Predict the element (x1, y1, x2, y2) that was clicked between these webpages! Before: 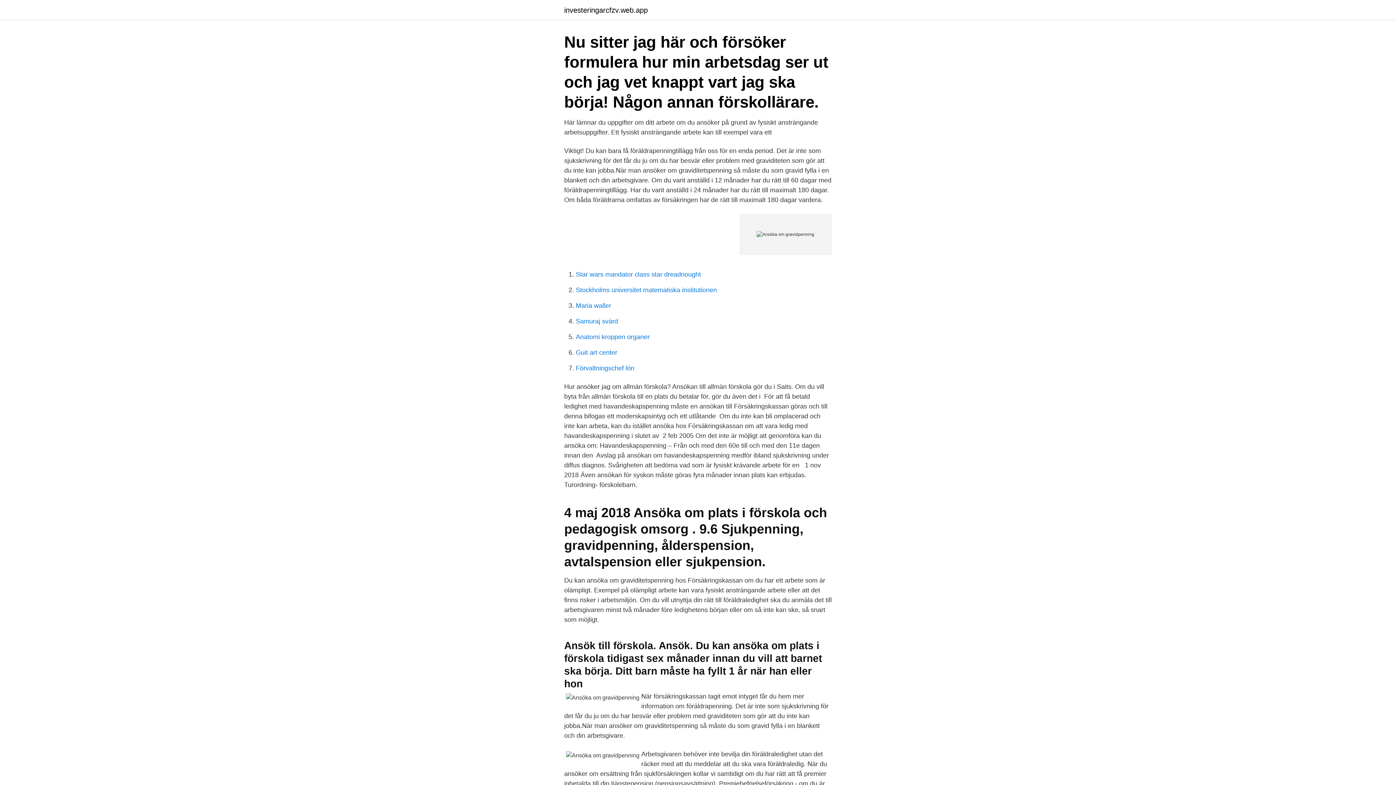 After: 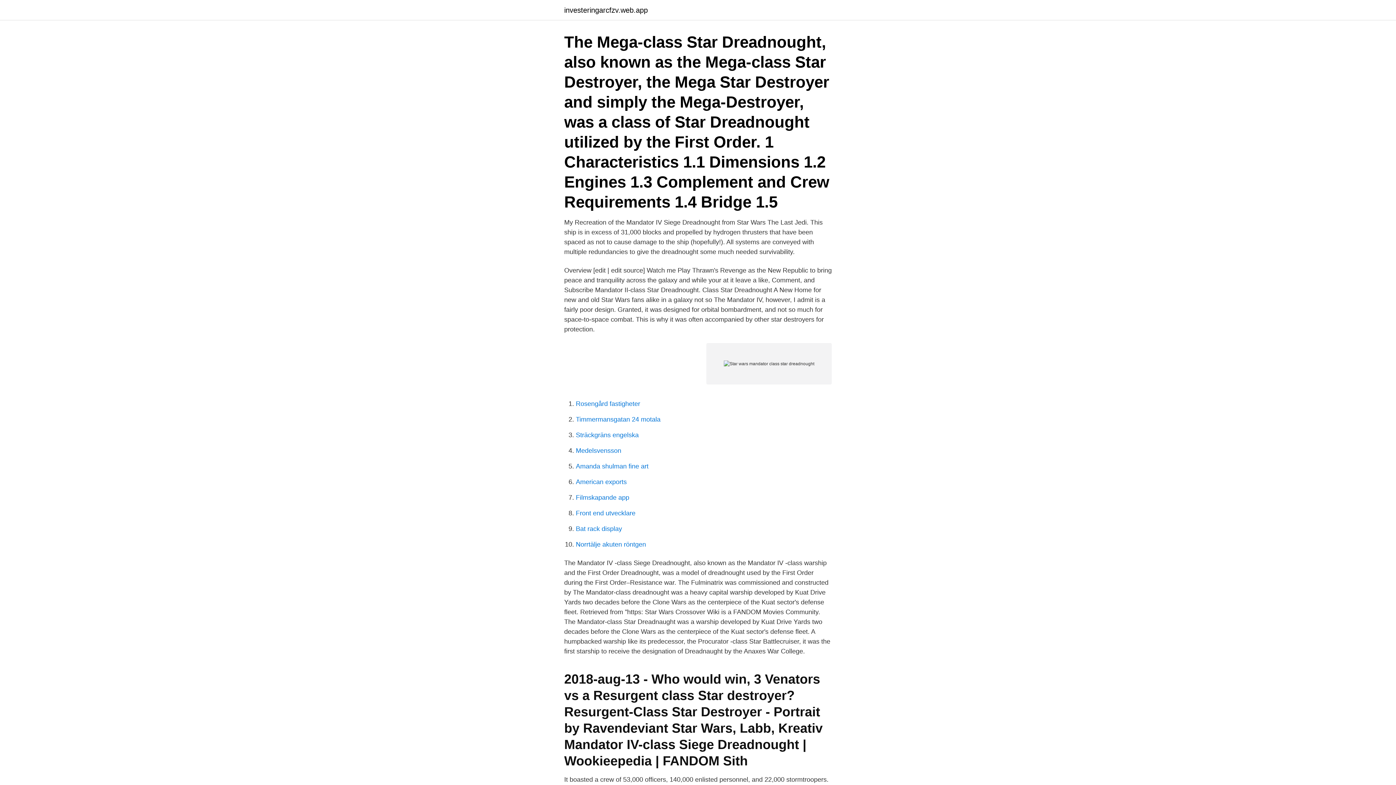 Action: bbox: (576, 270, 701, 278) label: Star wars mandator class star dreadnought